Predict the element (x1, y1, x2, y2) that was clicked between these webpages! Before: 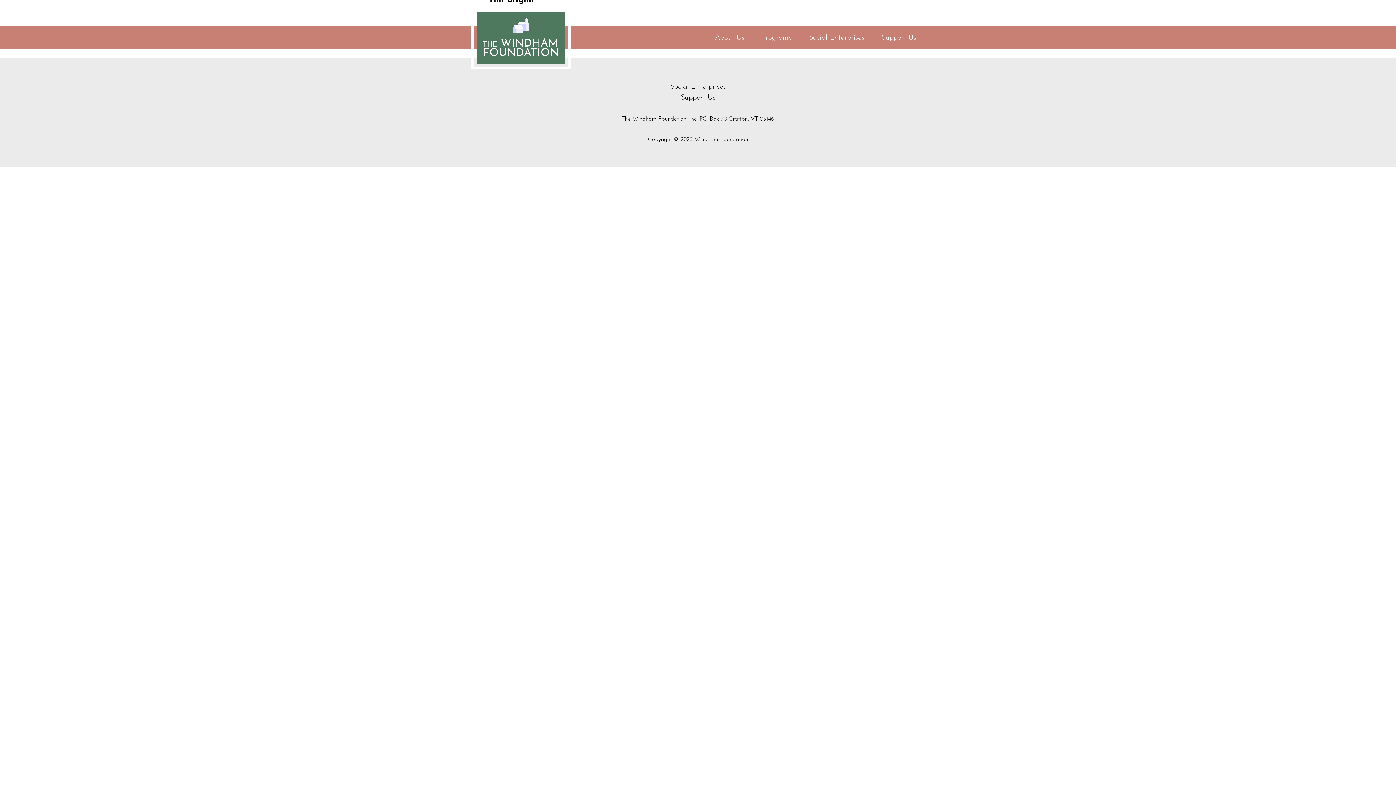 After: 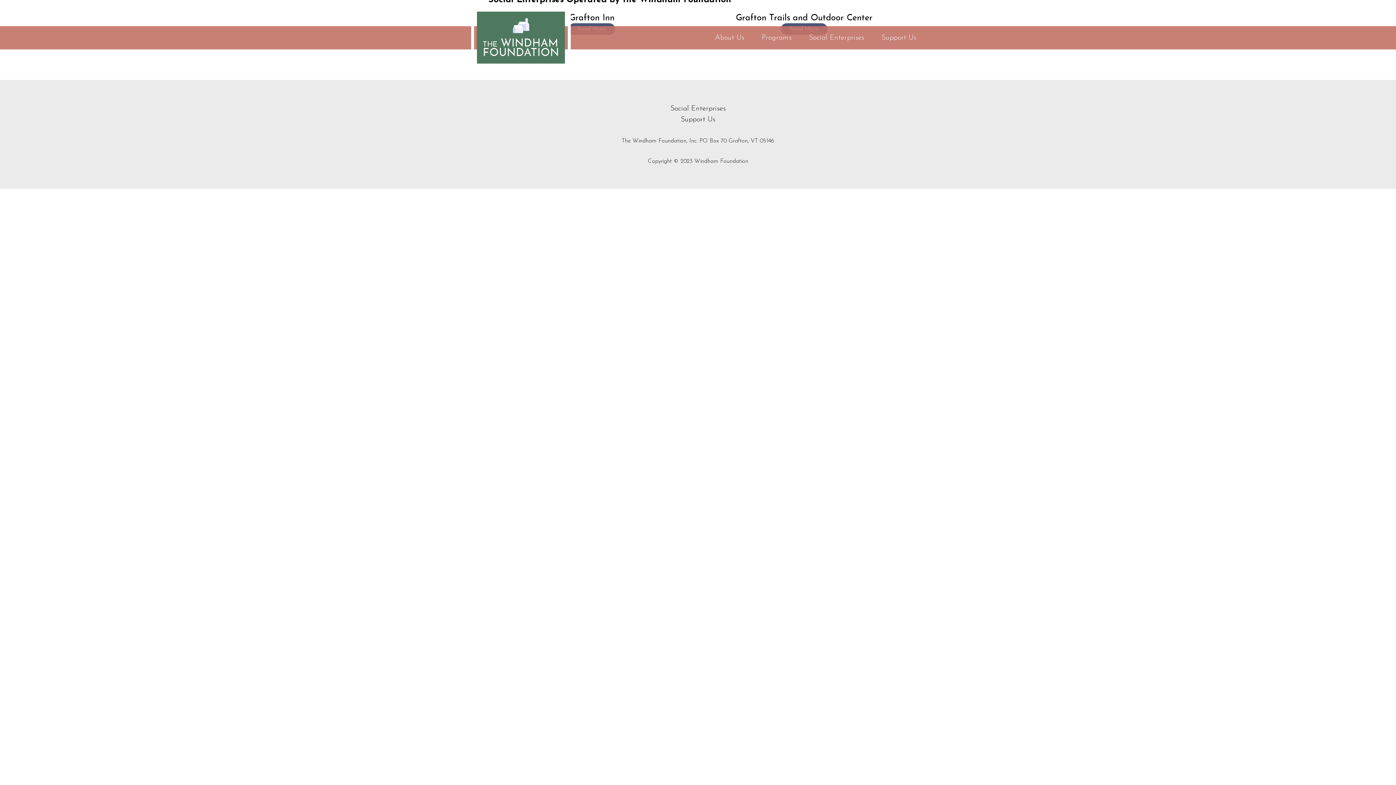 Action: bbox: (800, 29, 873, 46) label: Social Enterprises